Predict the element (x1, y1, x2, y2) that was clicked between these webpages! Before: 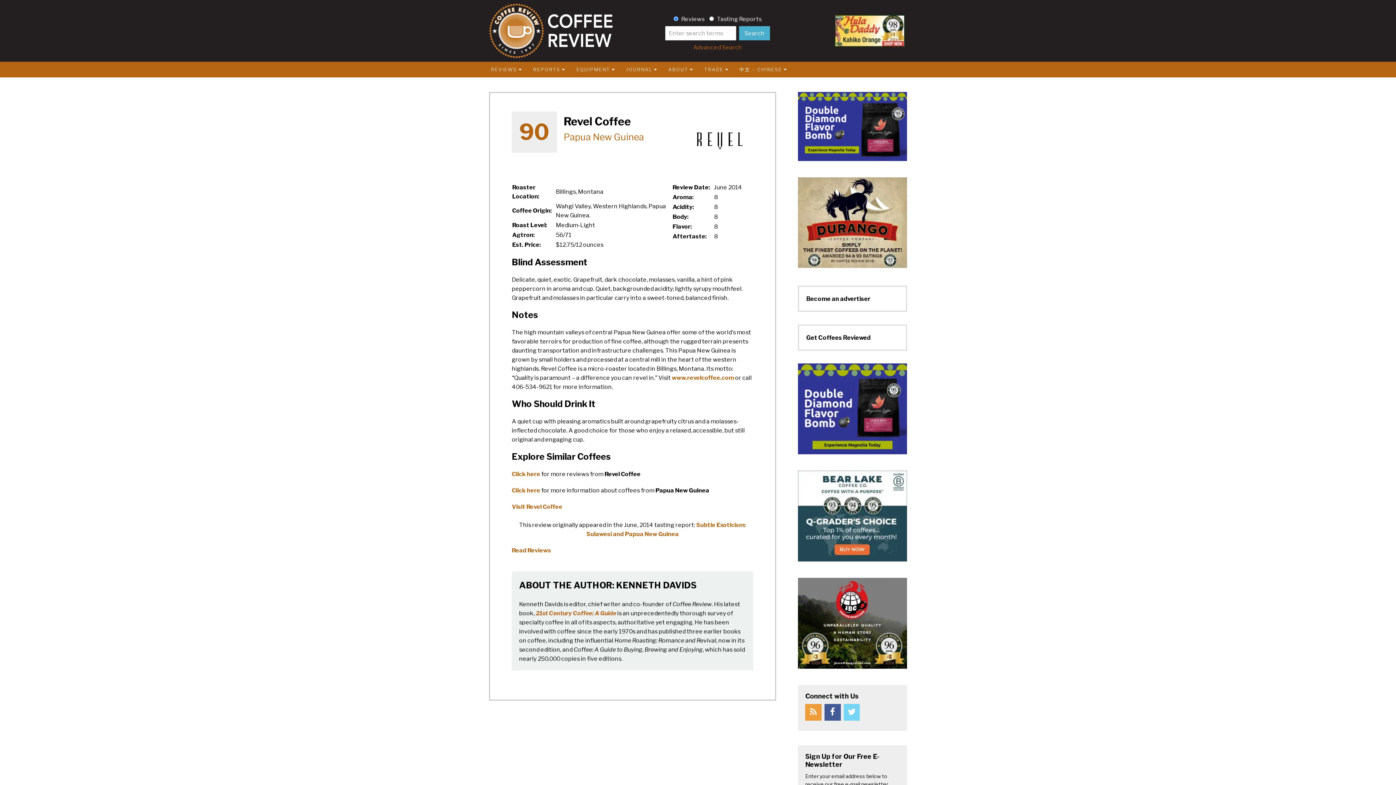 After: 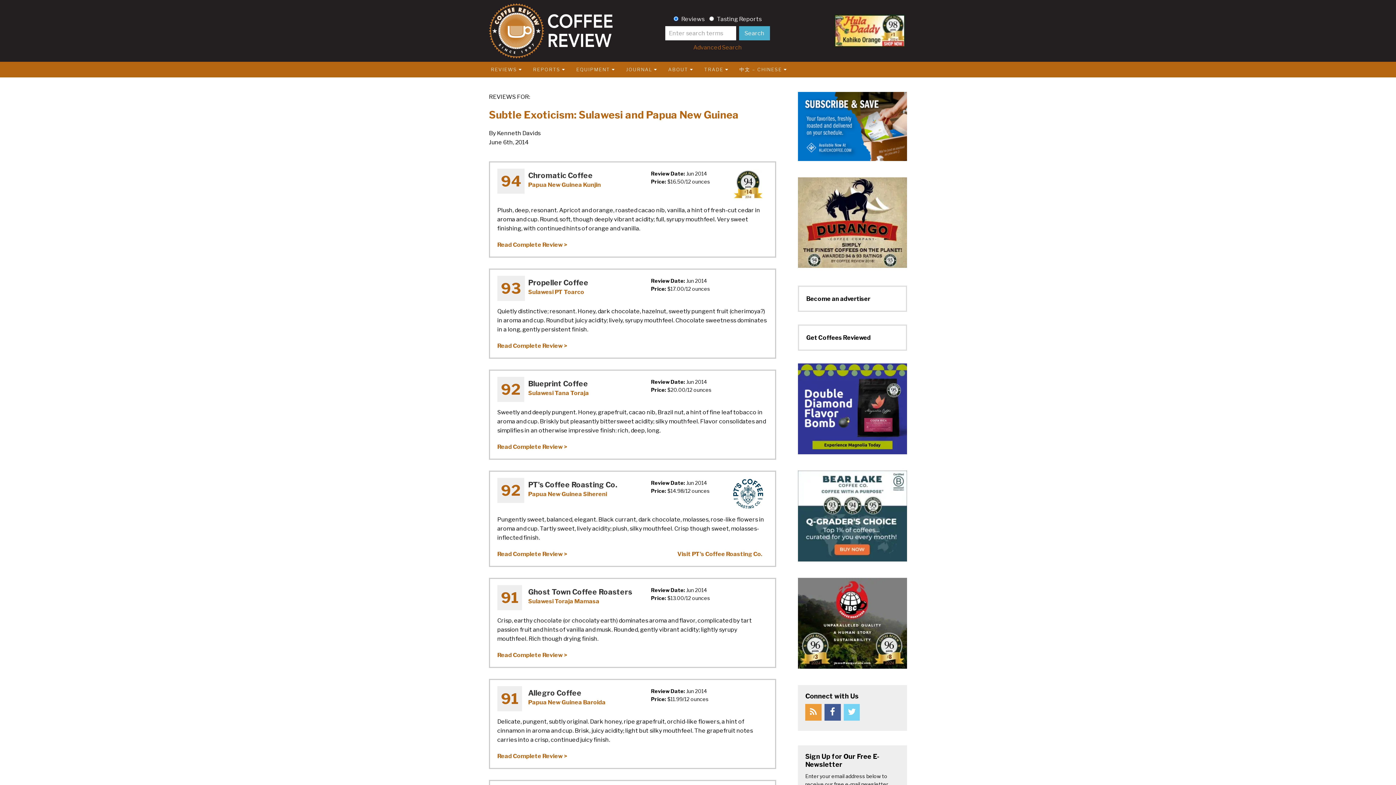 Action: bbox: (512, 547, 551, 554) label: Read Reviews